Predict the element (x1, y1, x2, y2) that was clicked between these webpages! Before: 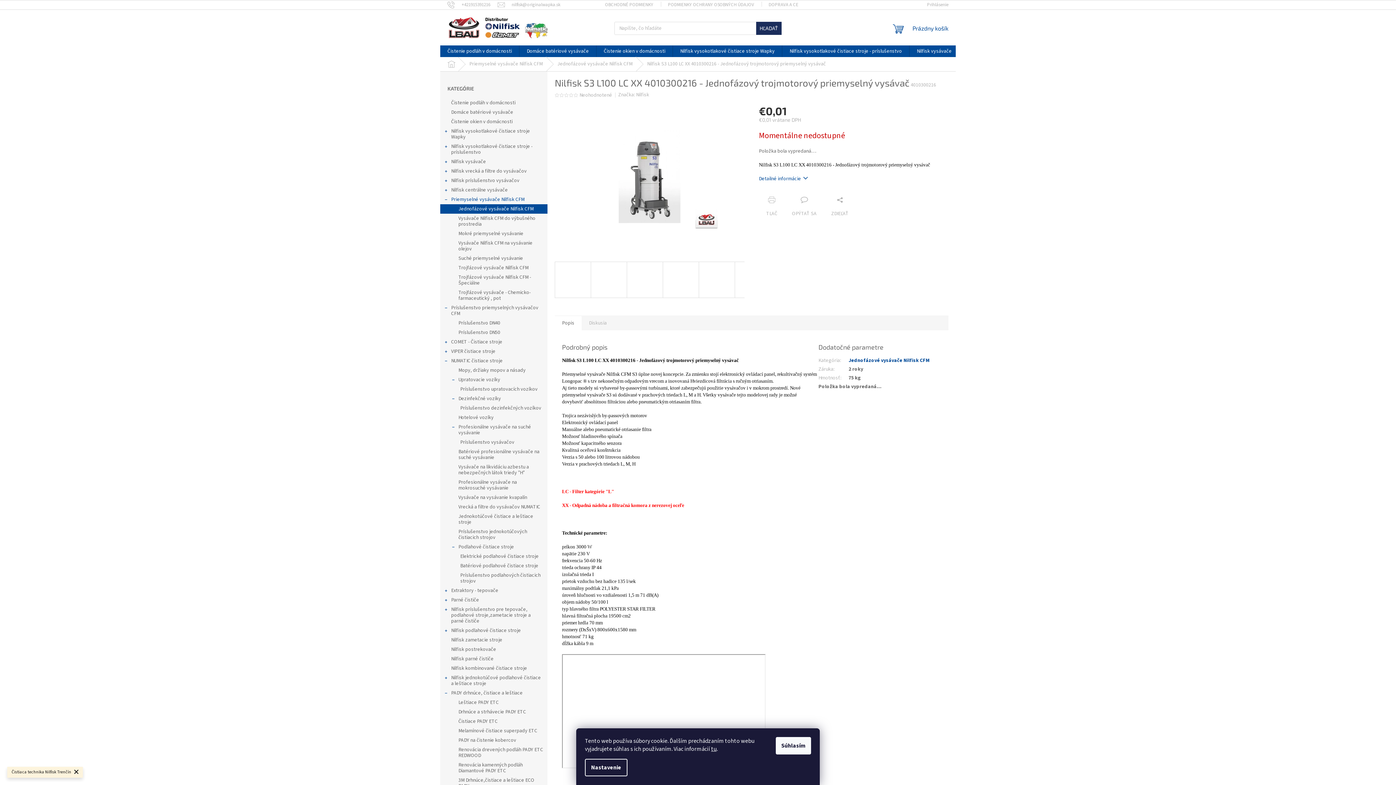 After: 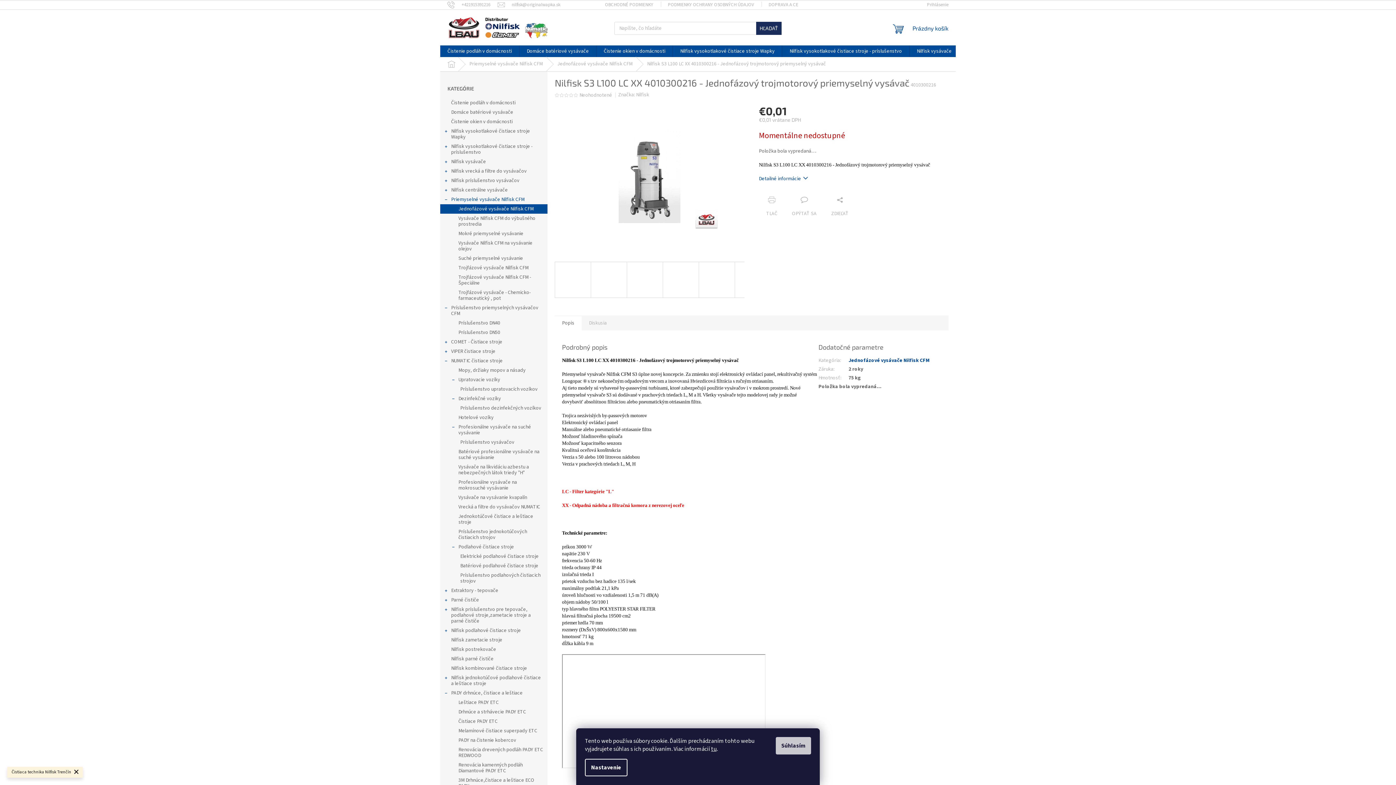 Action: label: Súhlasím bbox: (776, 737, 811, 754)